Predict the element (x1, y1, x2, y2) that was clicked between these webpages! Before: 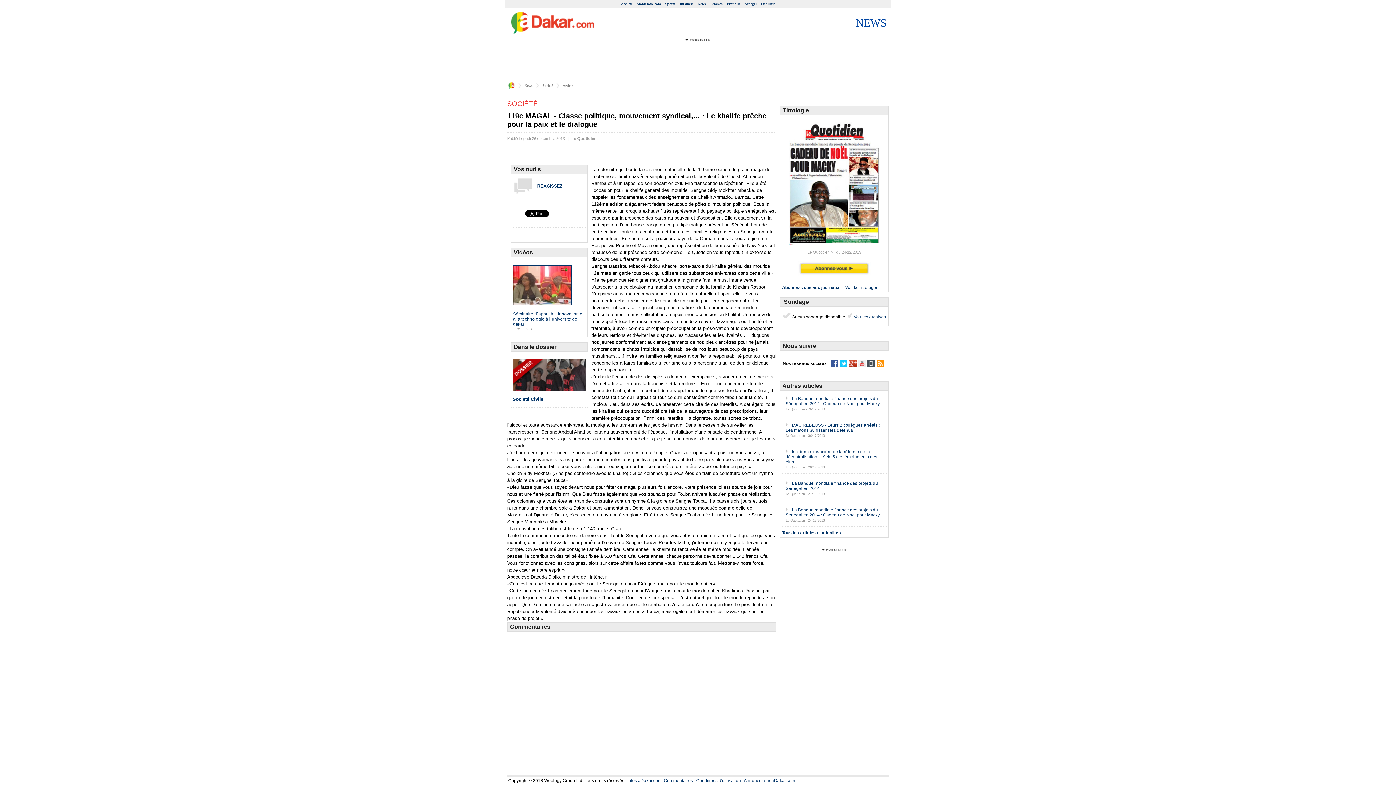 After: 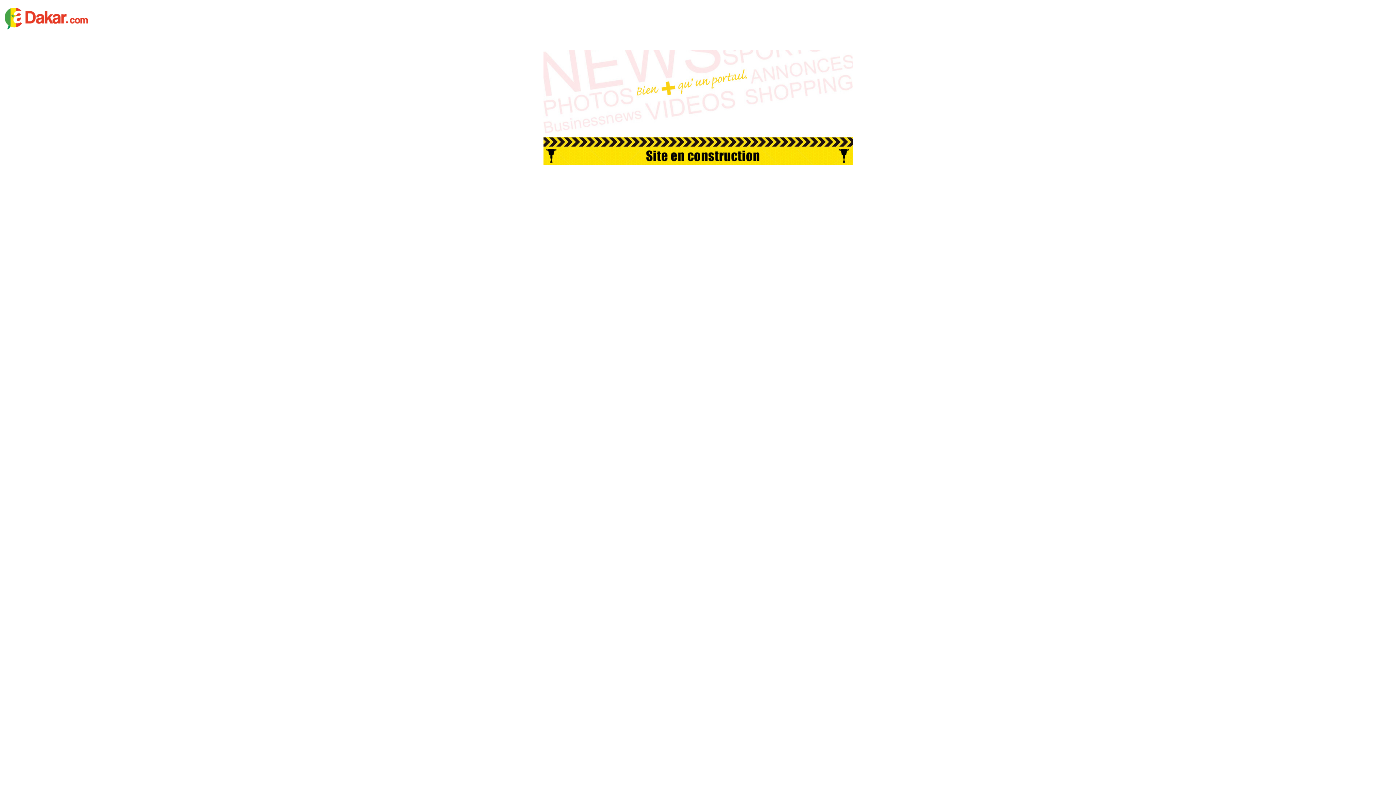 Action: label: Pratique bbox: (727, 1, 740, 5)